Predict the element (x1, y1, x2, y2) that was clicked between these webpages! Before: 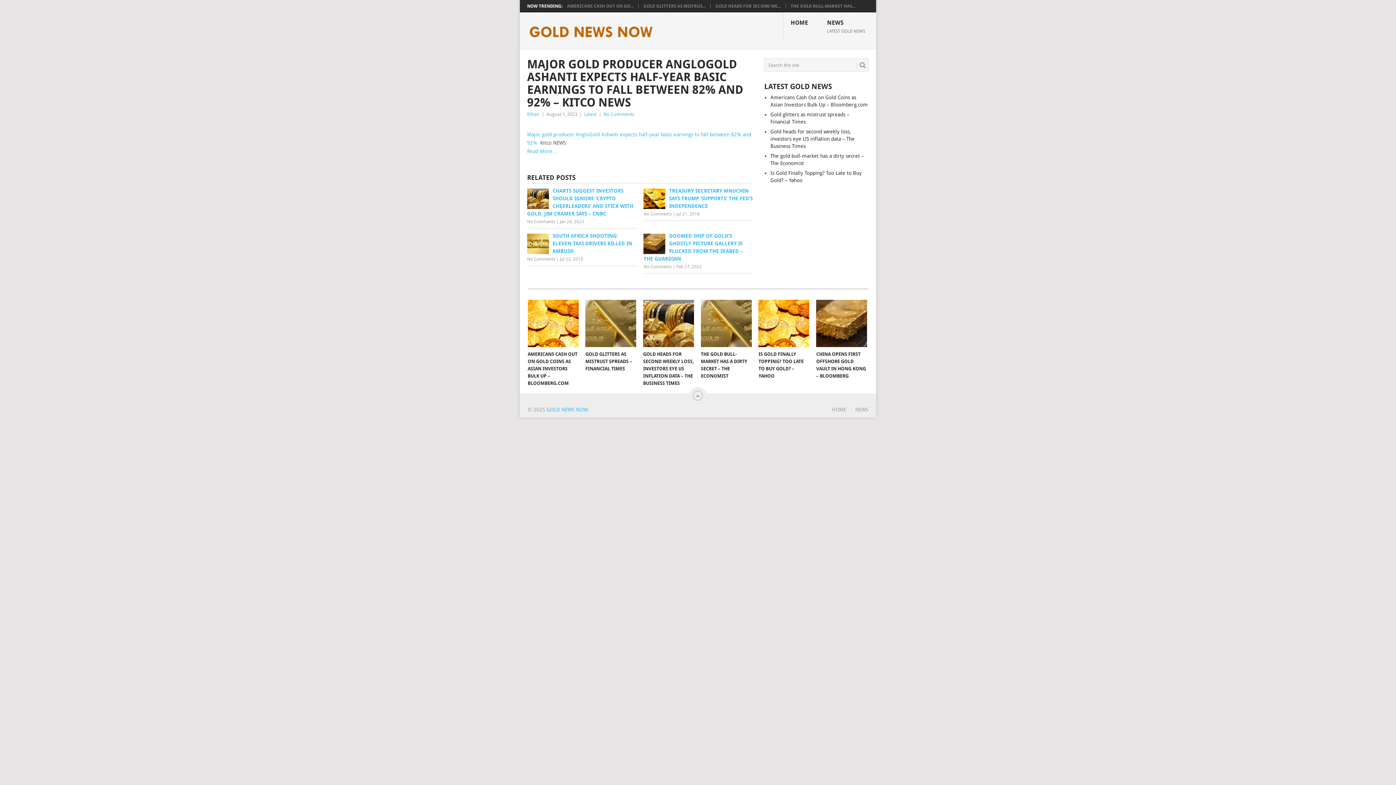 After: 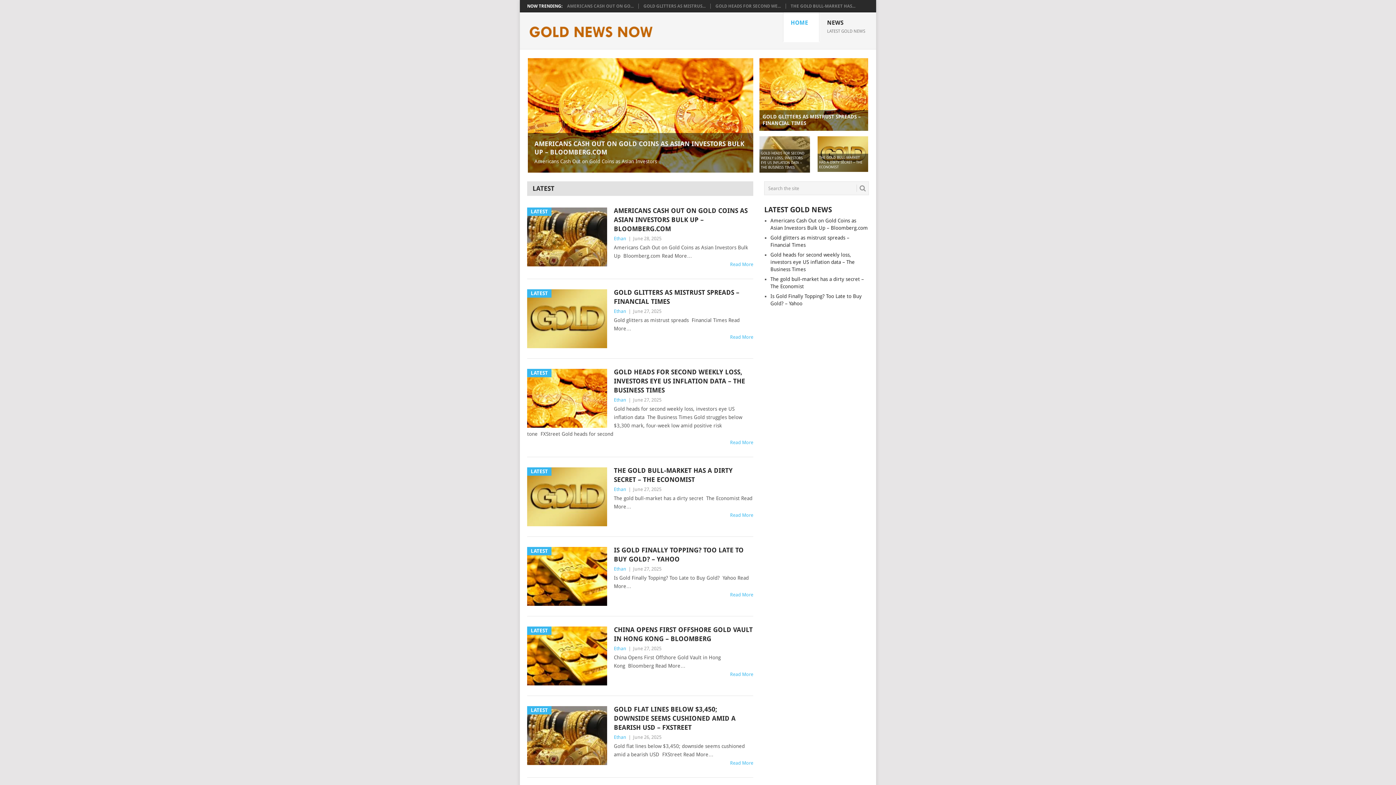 Action: label: HOME
 bbox: (783, 12, 819, 42)